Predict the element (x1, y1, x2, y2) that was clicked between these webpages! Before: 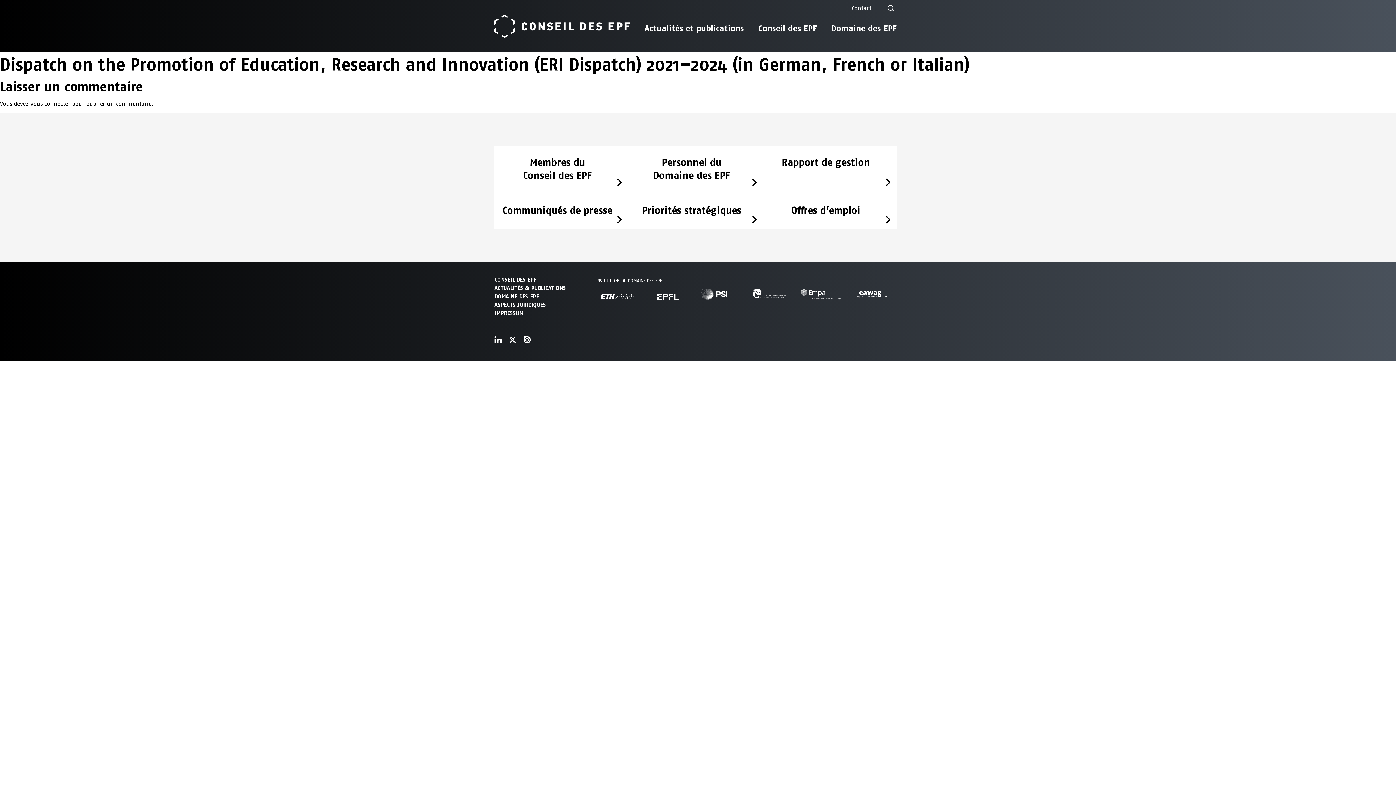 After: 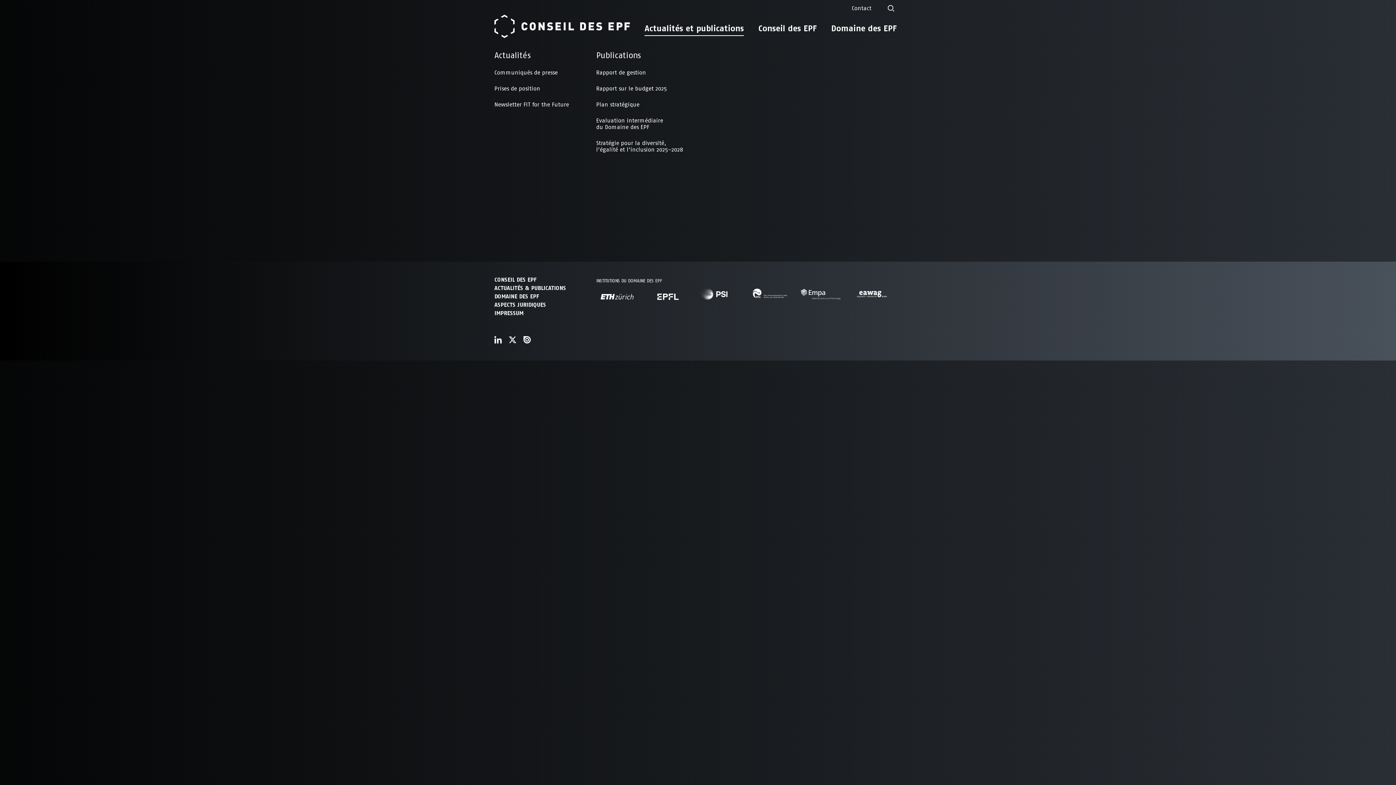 Action: bbox: (637, 13, 751, 37) label: Actualités et publications